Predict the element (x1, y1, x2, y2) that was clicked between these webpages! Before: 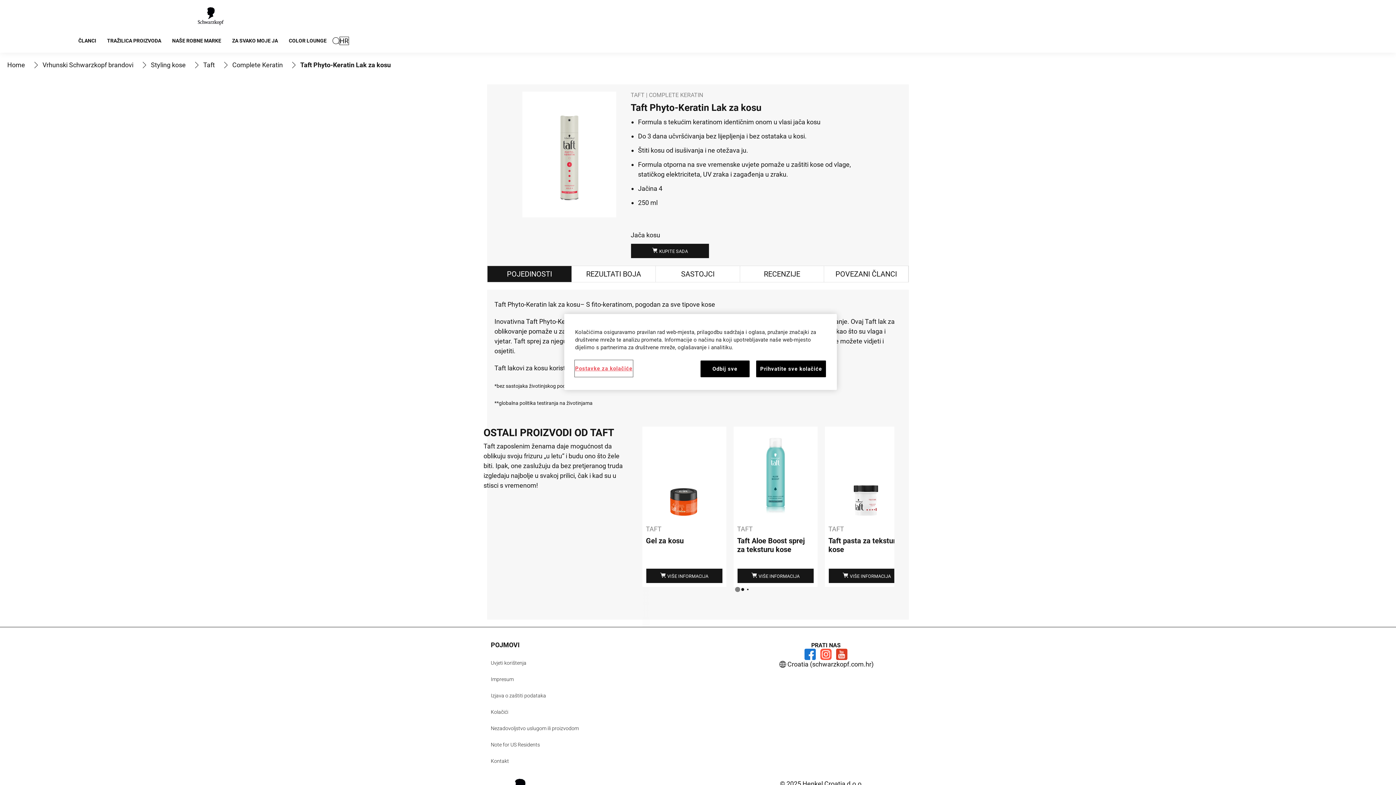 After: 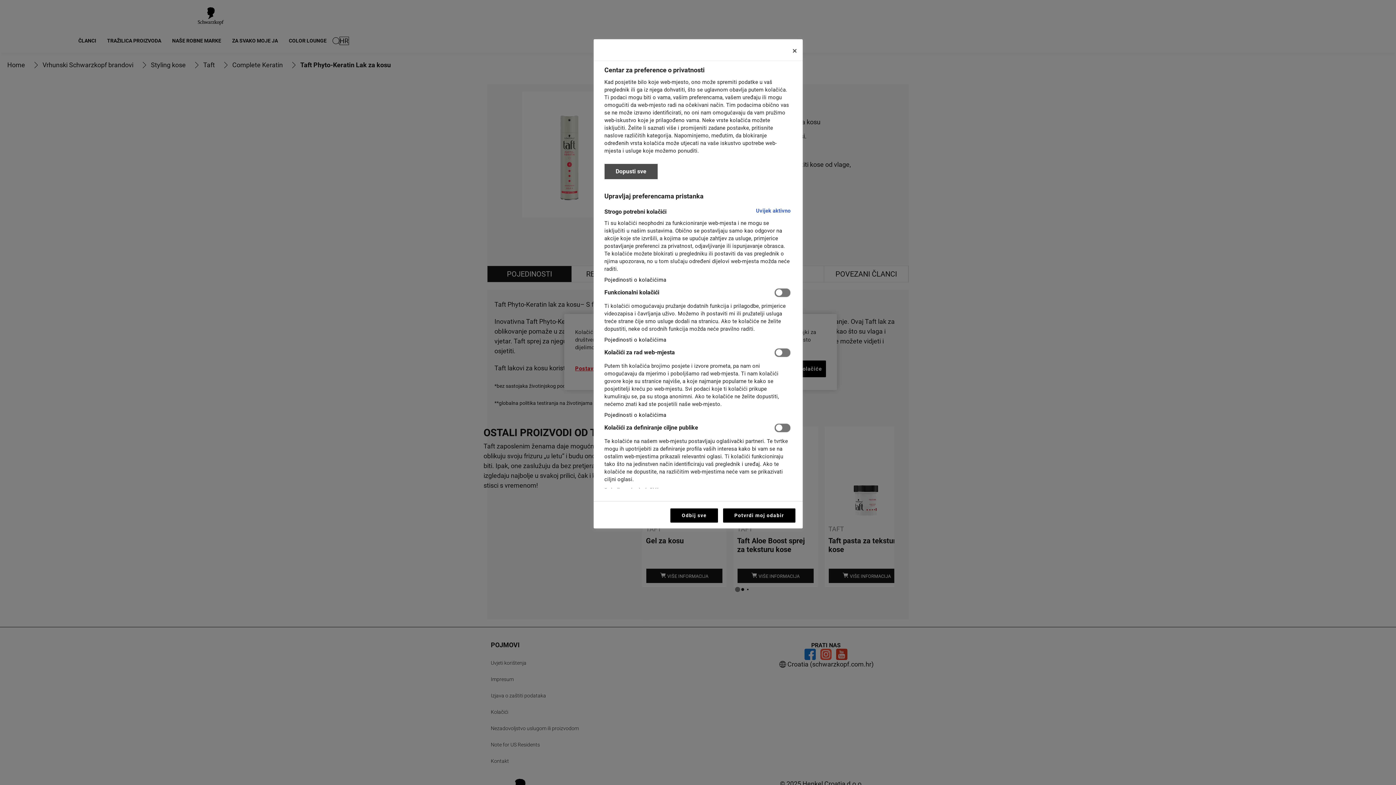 Action: label: Postavke za kolačiće bbox: (575, 360, 632, 376)